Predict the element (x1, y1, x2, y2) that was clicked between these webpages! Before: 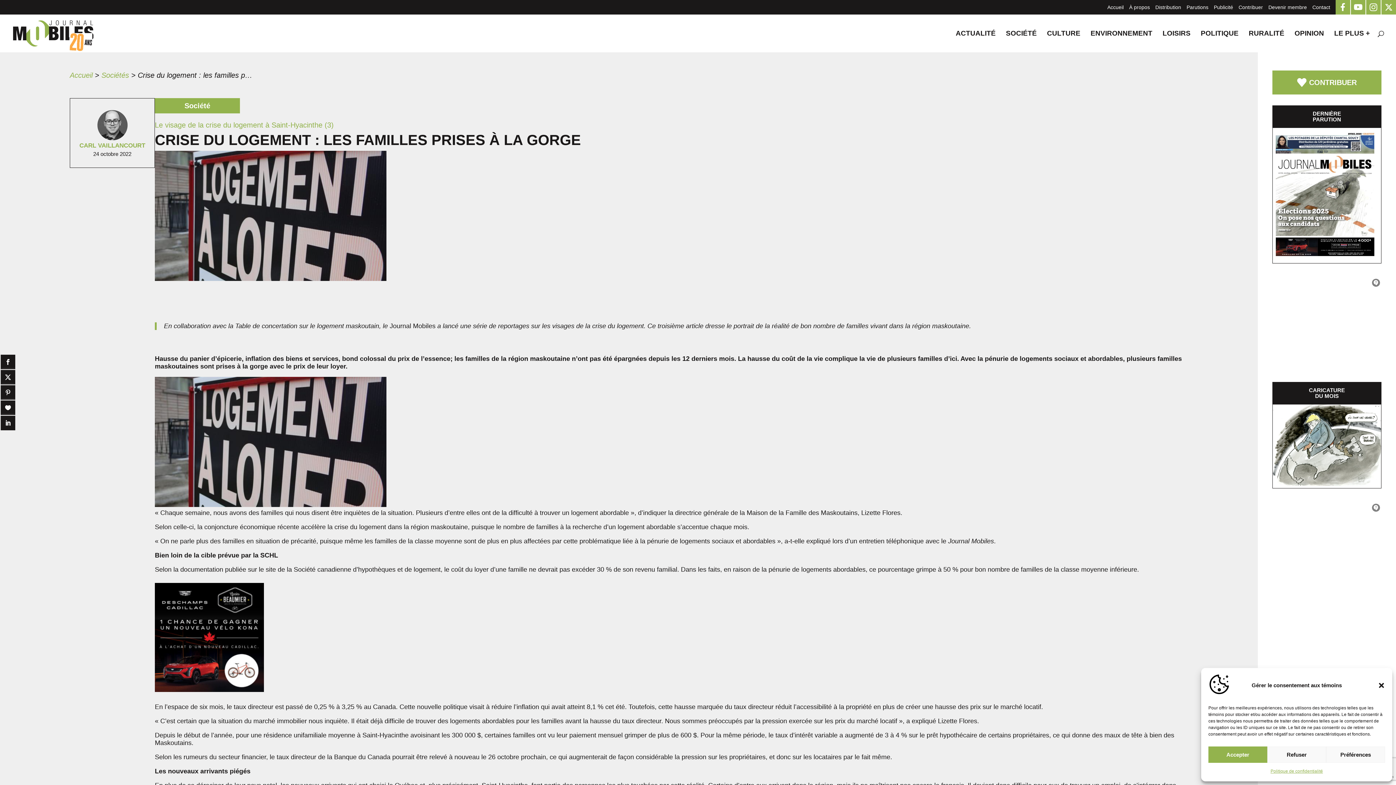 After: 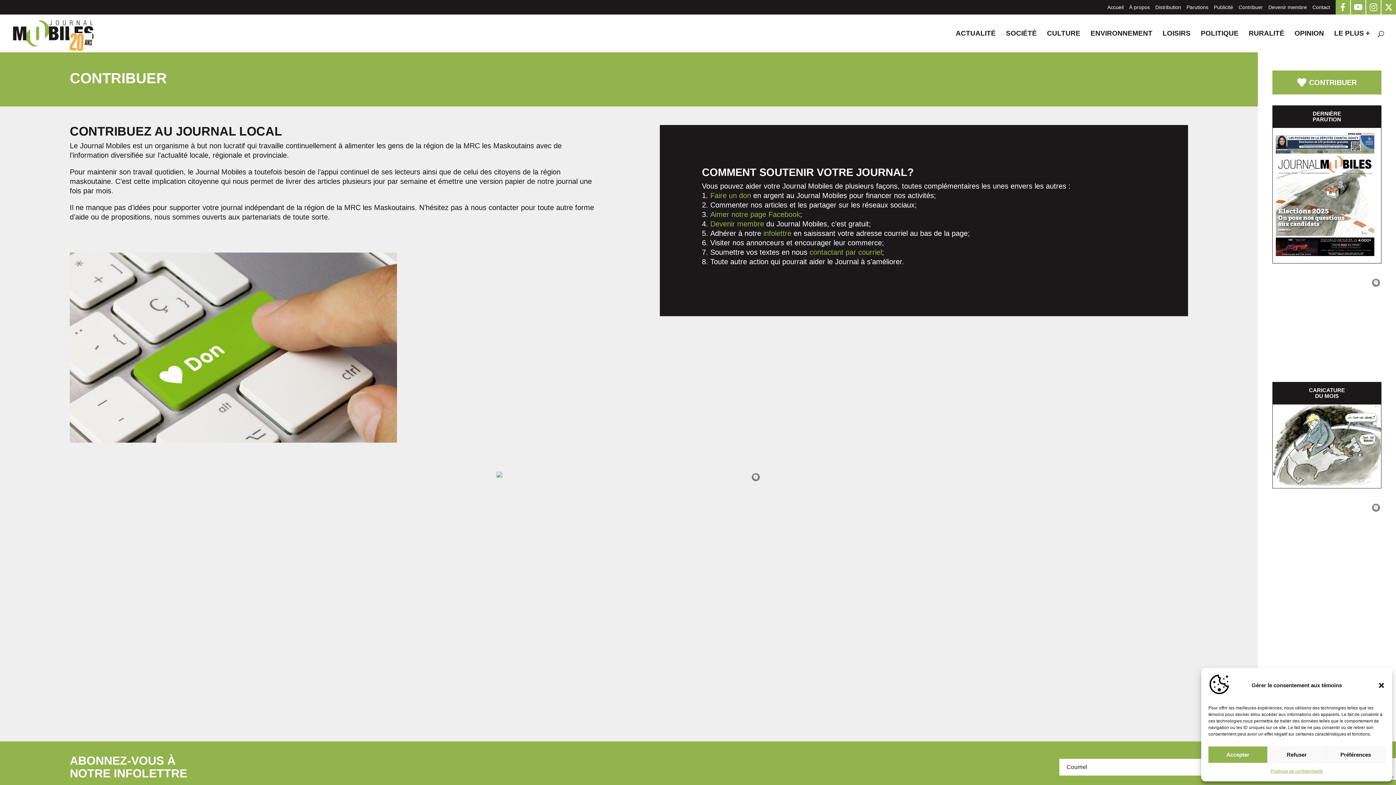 Action: bbox: (1238, 5, 1263, 9) label: Contribuer